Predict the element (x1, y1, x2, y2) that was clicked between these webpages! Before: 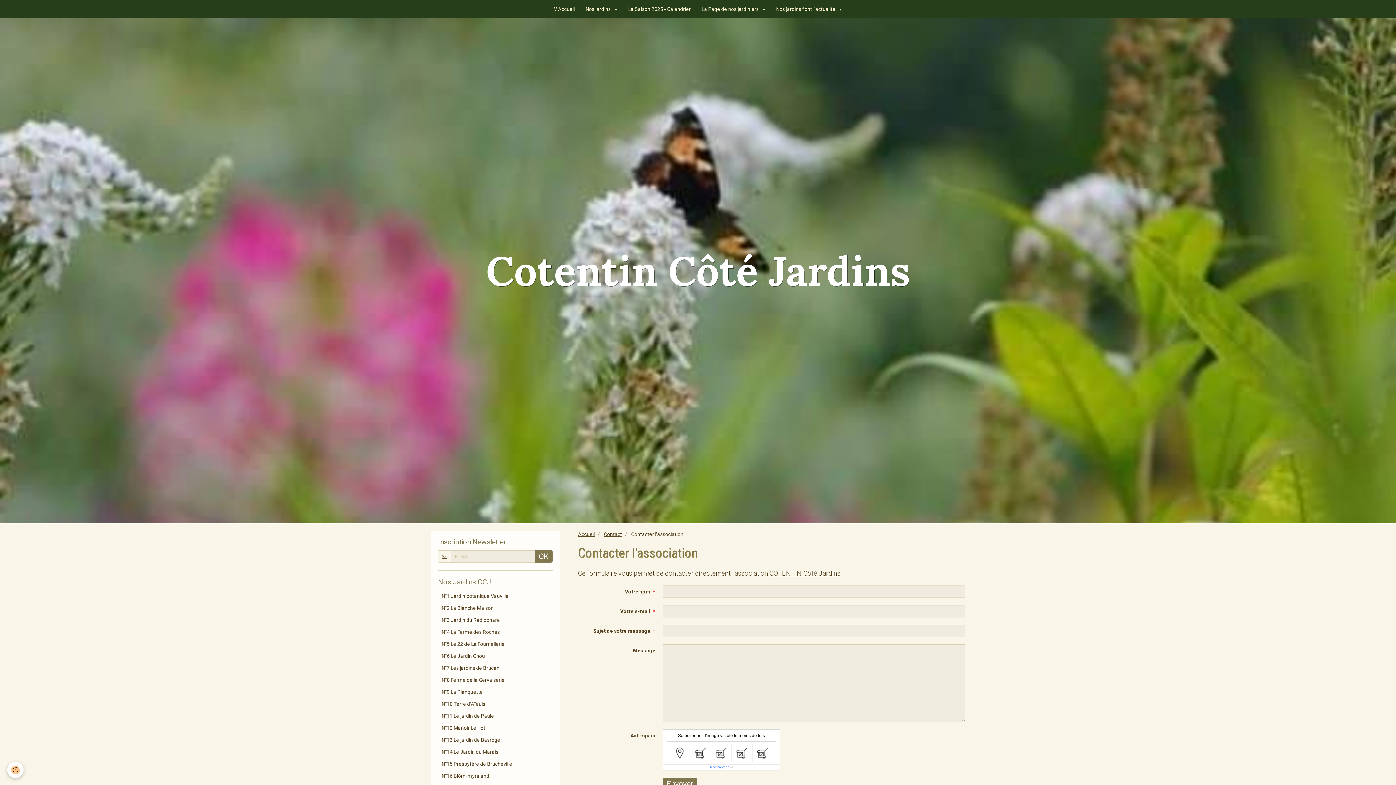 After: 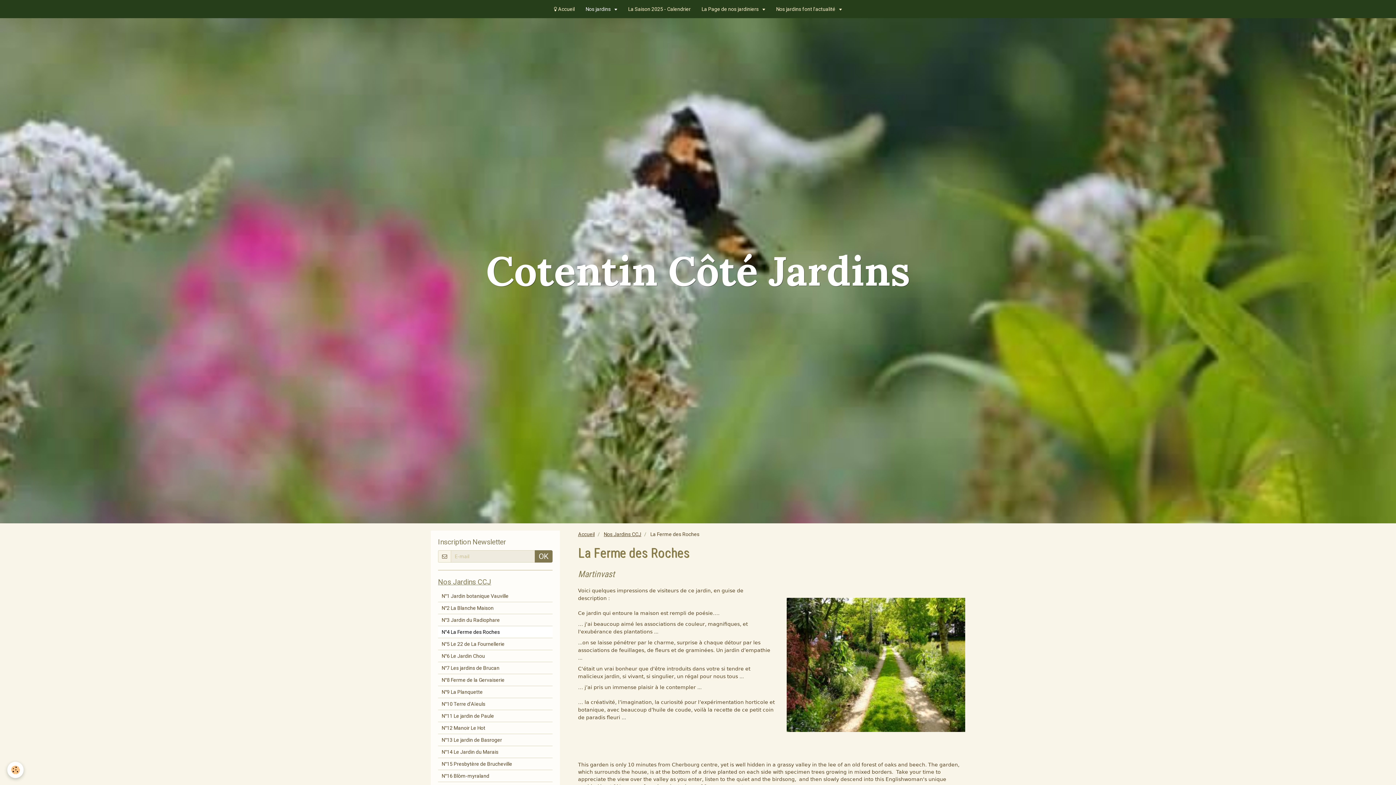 Action: bbox: (438, 626, 552, 638) label: N°4 La Ferme des Roches